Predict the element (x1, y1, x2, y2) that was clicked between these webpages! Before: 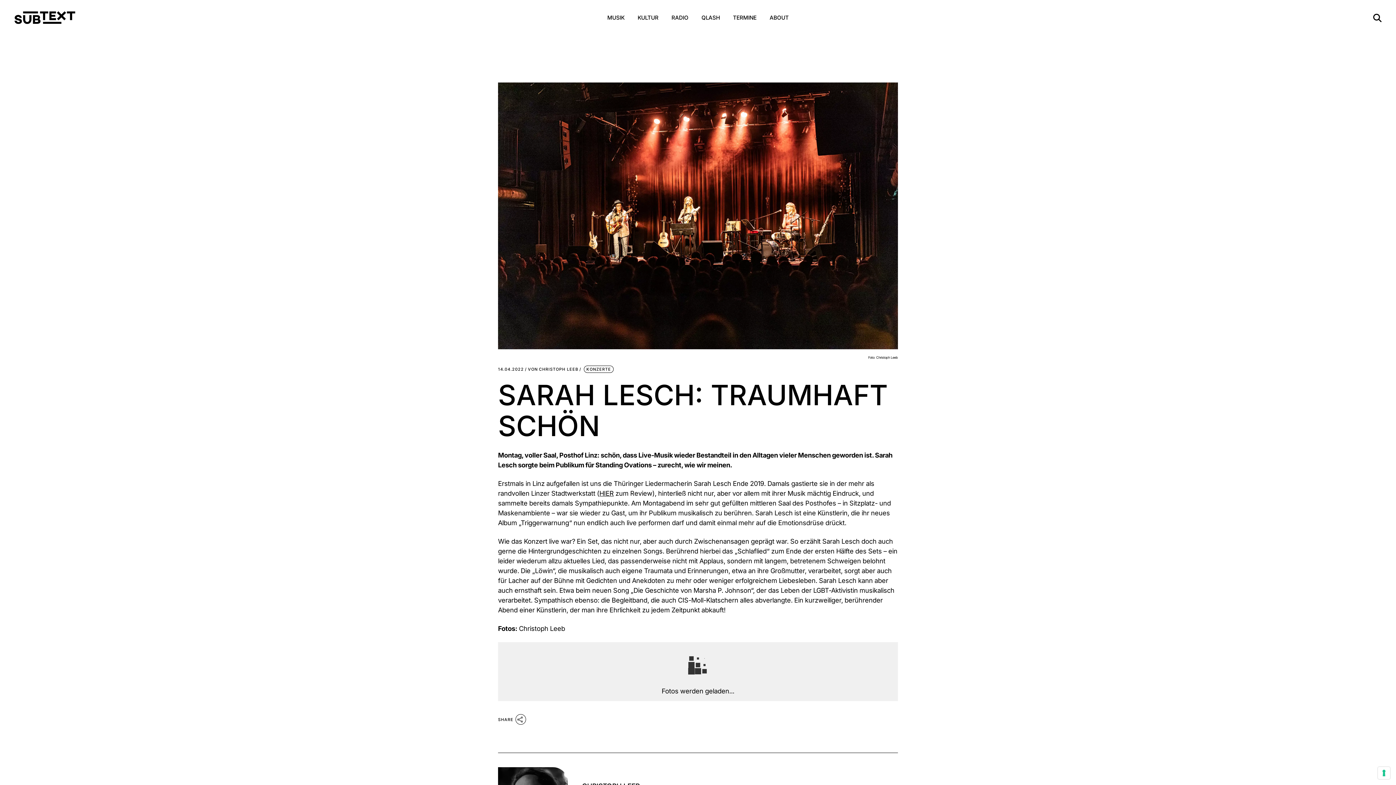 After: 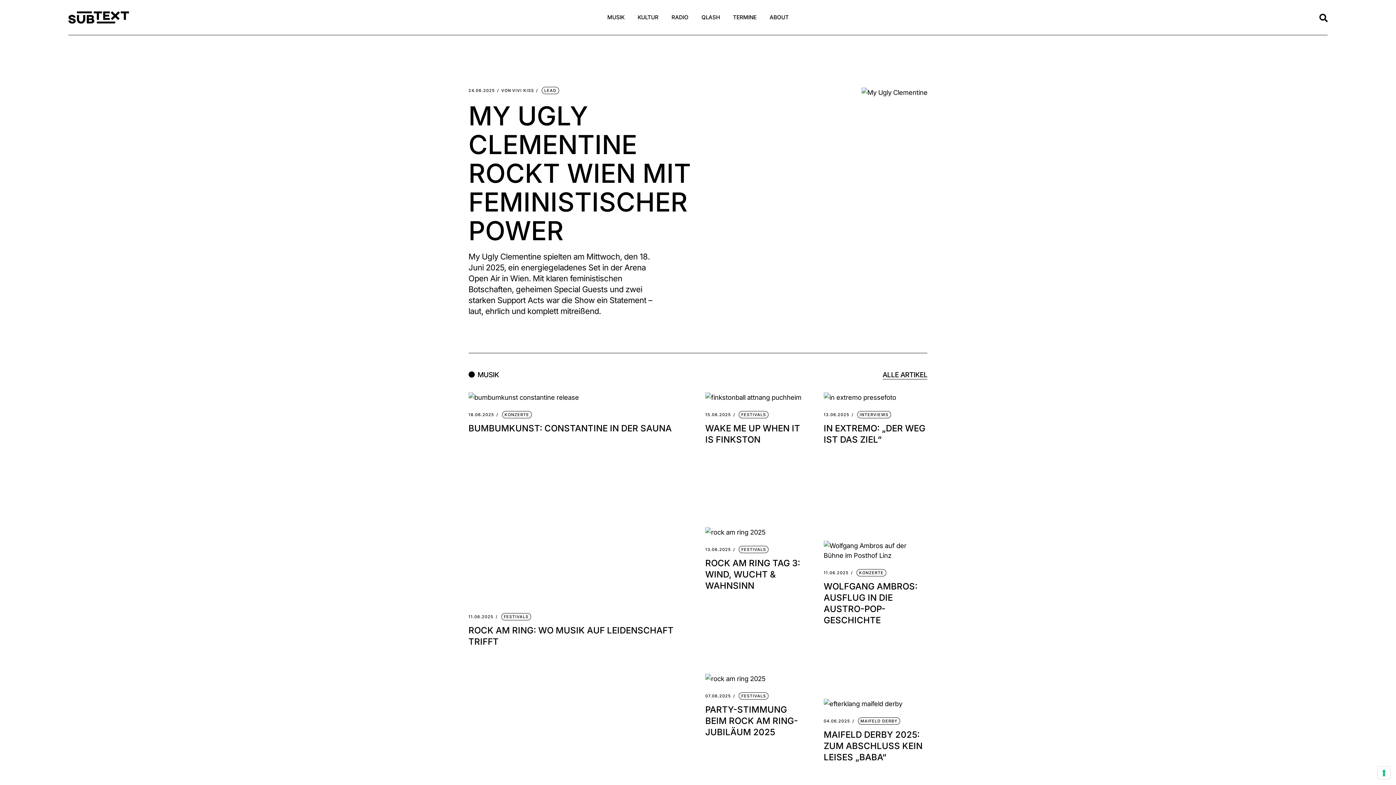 Action: bbox: (14, 11, 75, 24)